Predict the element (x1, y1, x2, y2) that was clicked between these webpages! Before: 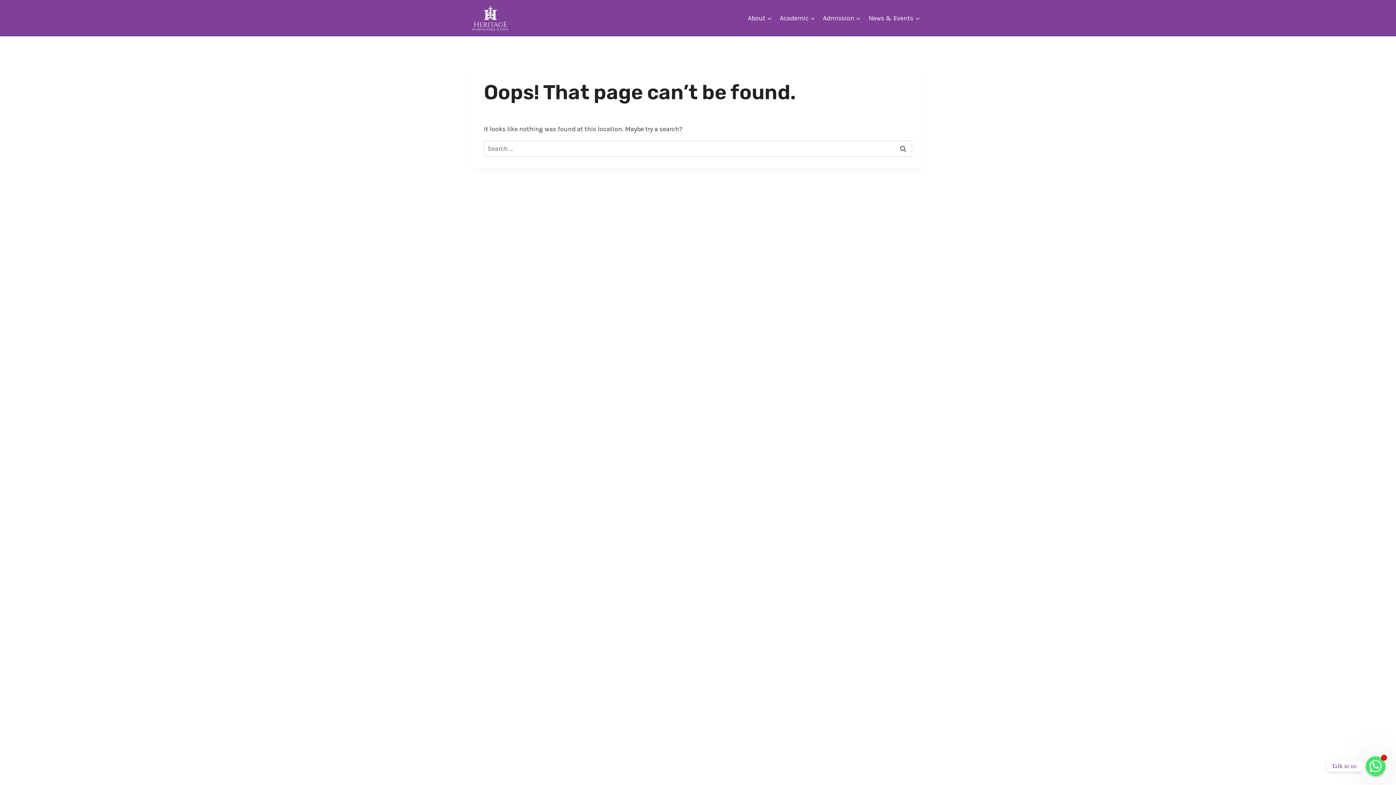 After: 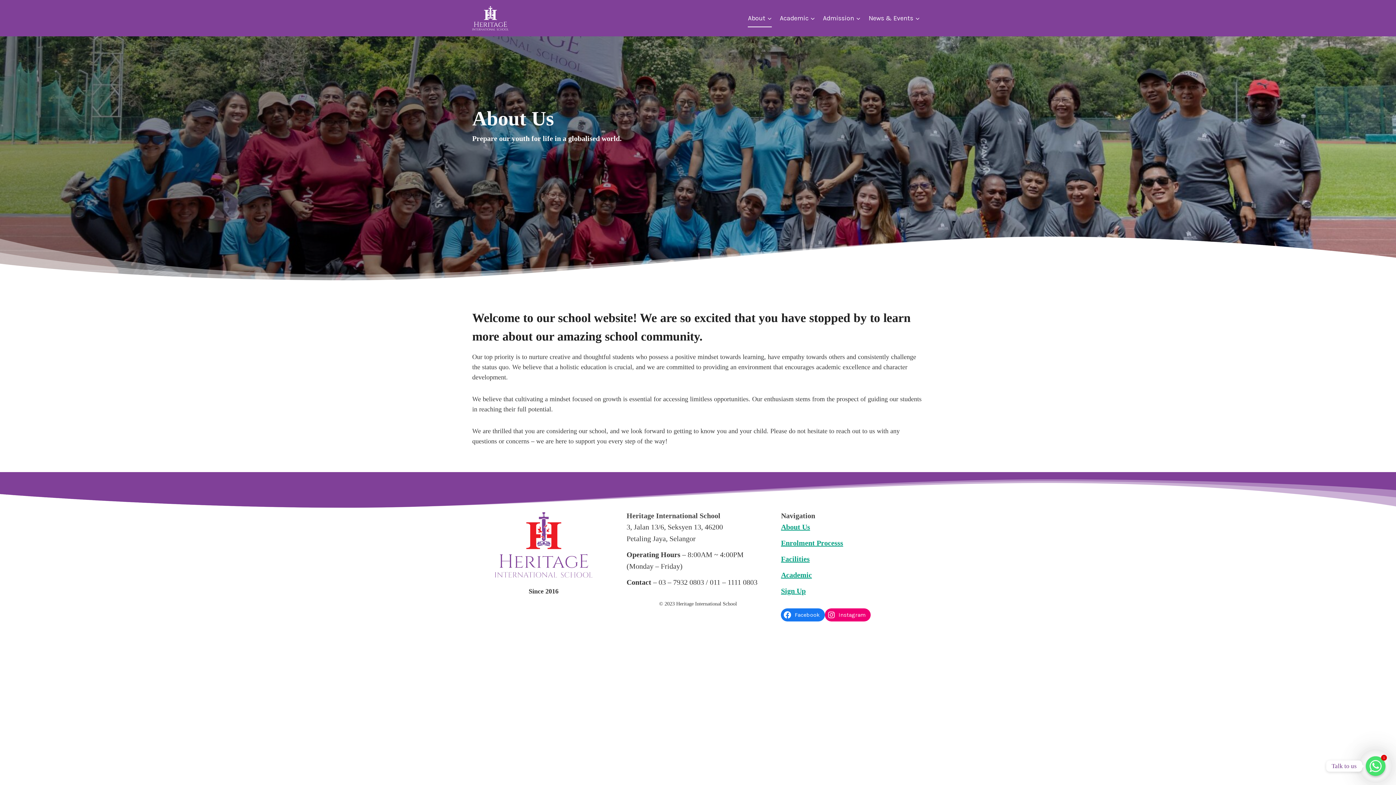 Action: bbox: (744, 9, 776, 27) label: About